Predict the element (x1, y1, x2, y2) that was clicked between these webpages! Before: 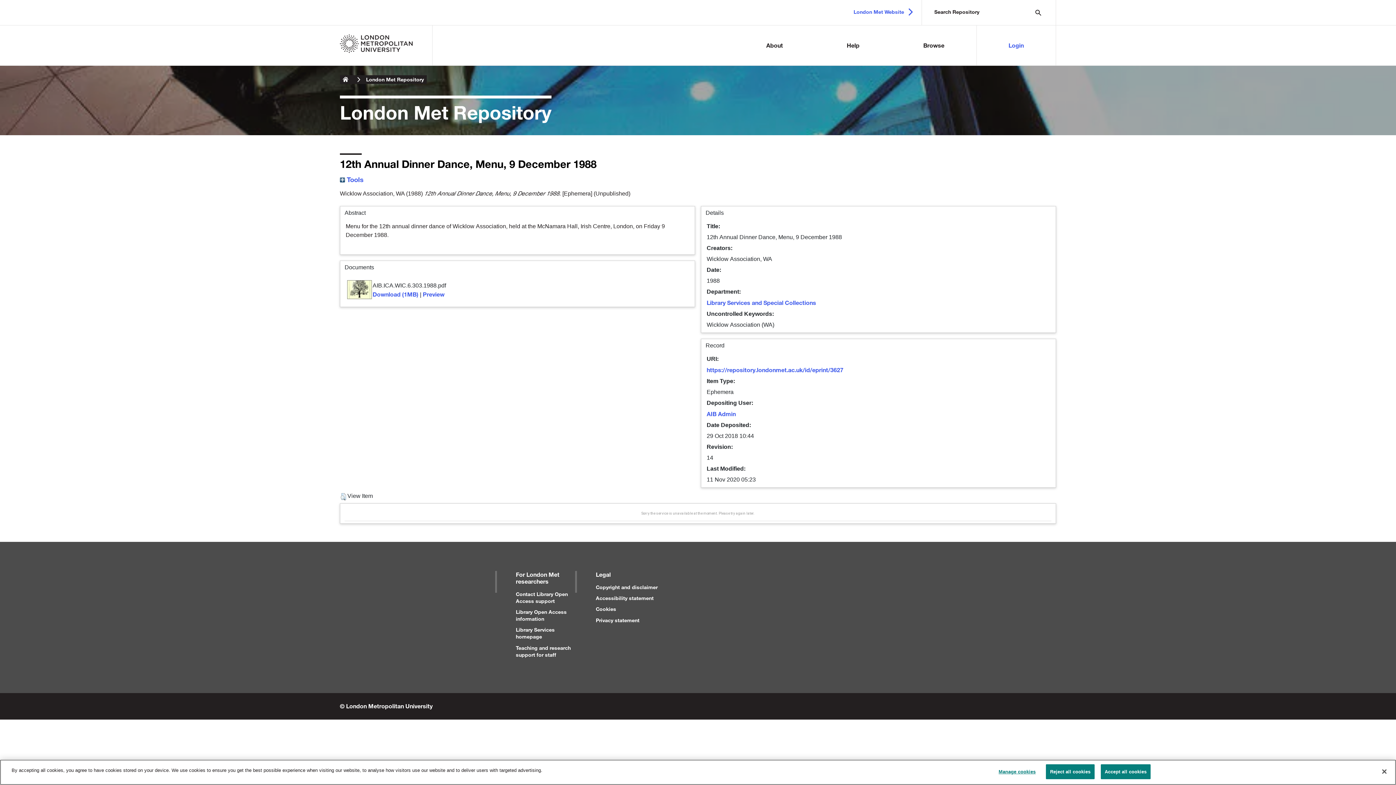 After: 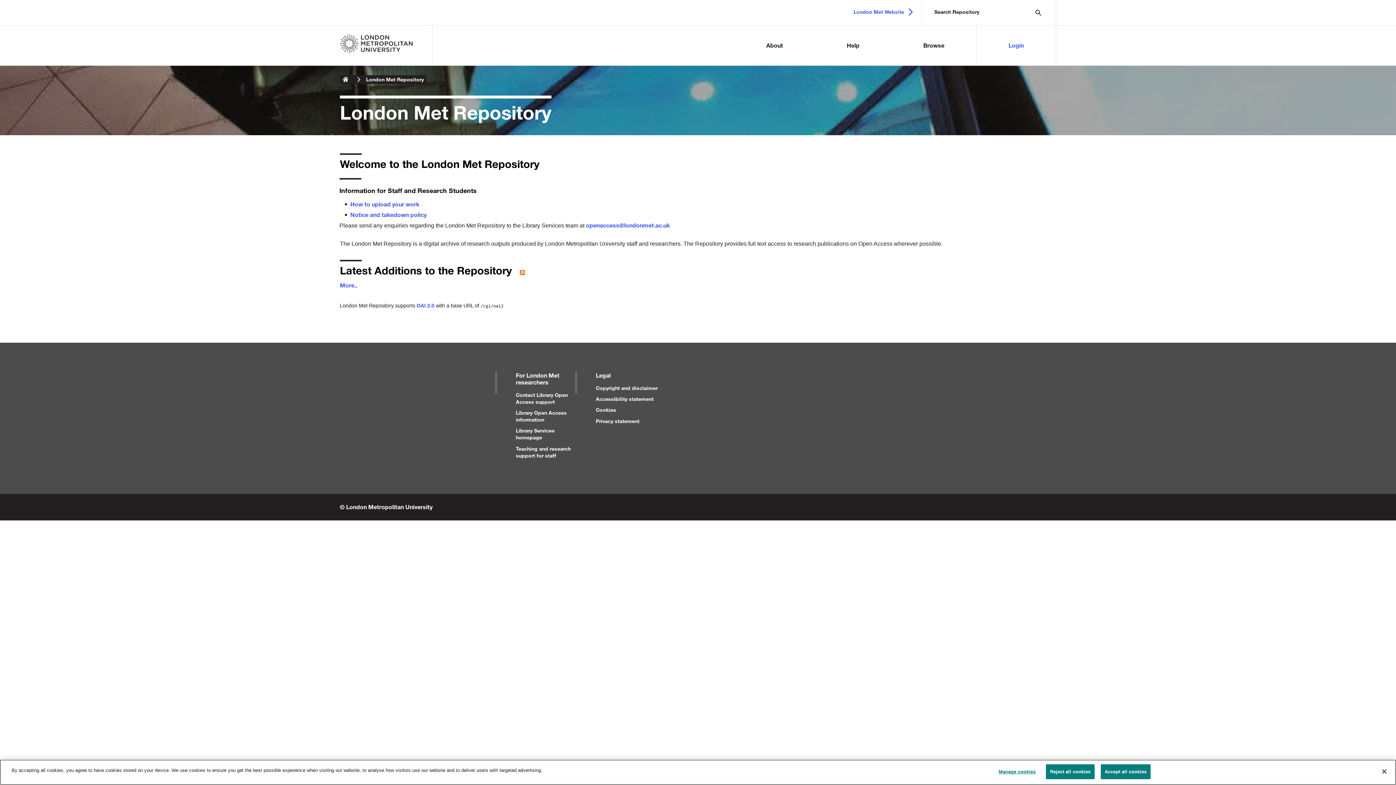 Action: bbox: (340, 75, 351, 84) label: London Metropolitan University